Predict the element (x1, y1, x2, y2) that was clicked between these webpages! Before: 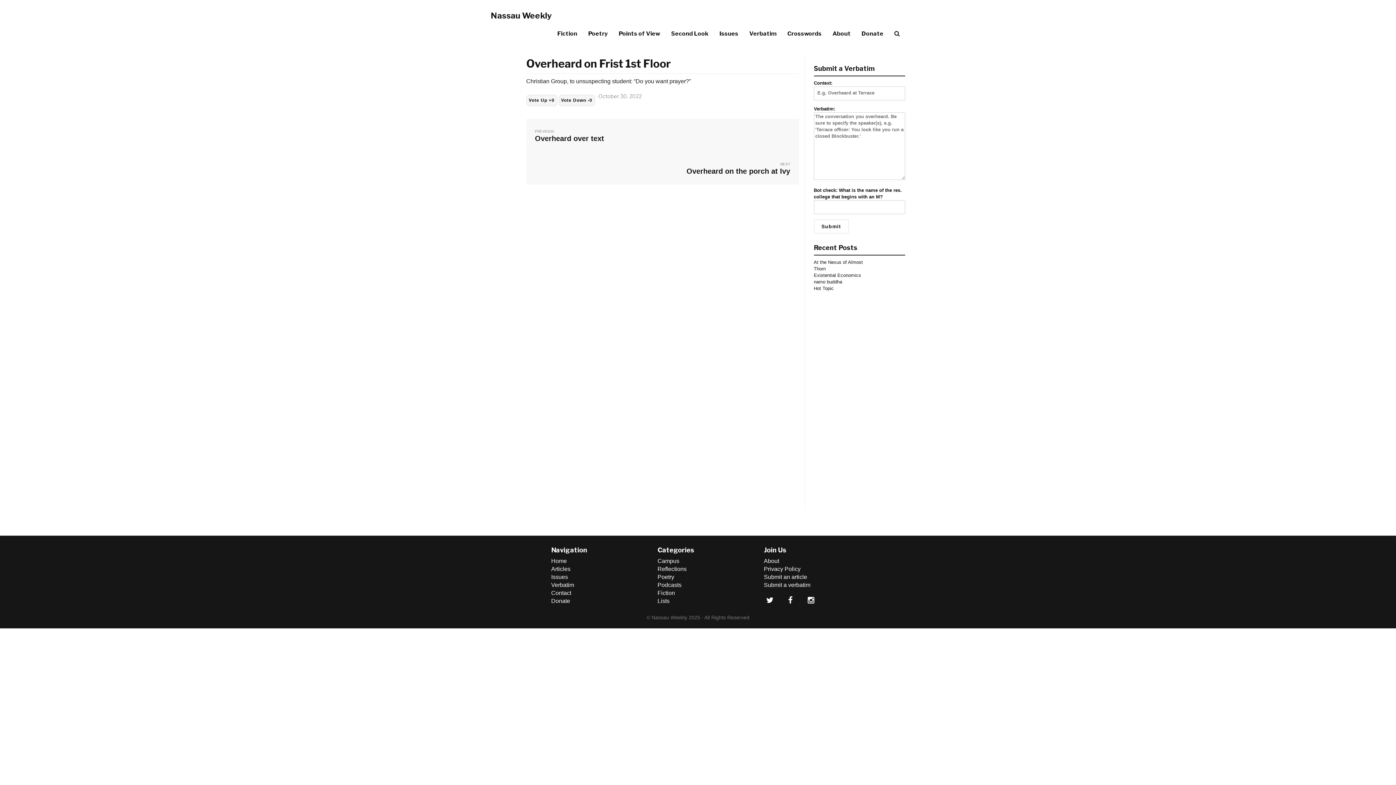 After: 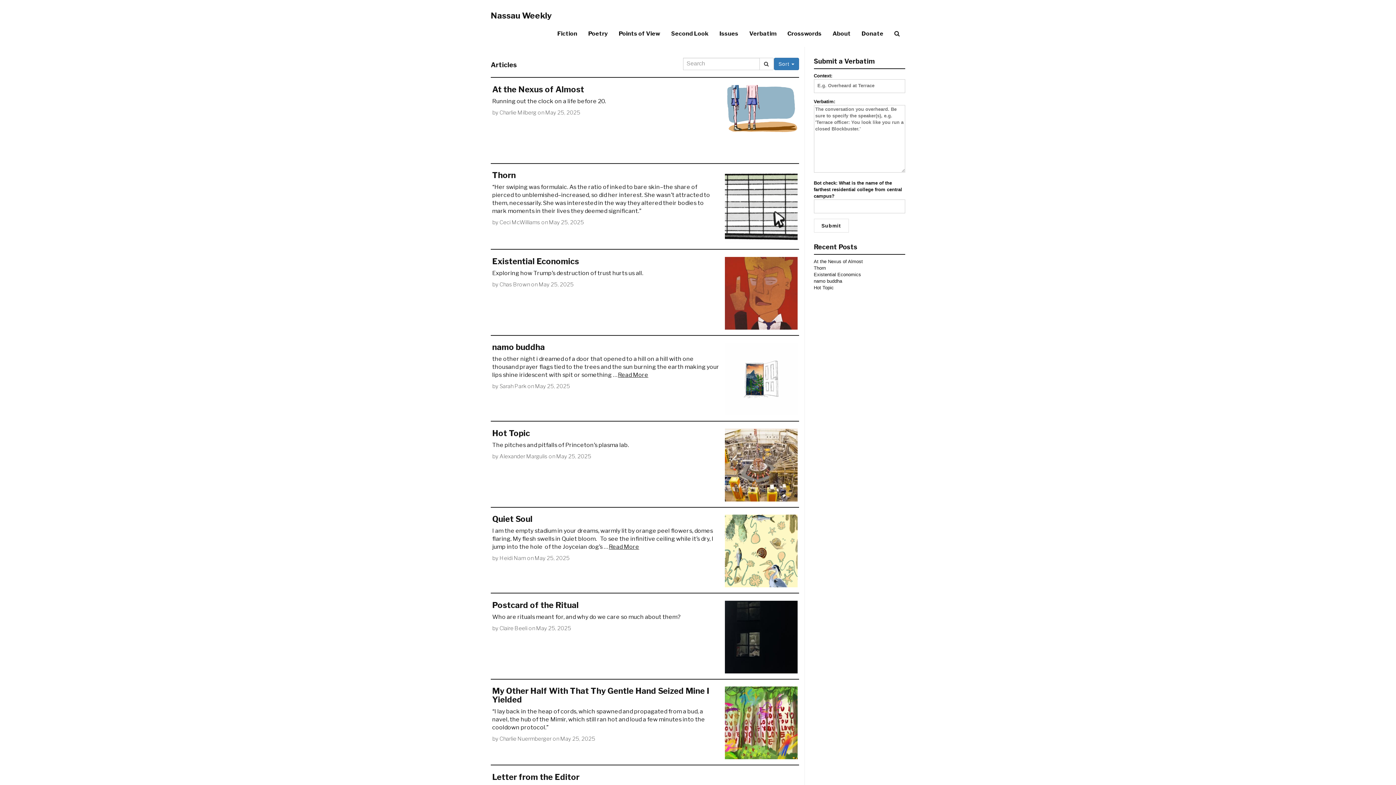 Action: bbox: (551, 566, 570, 572) label: Articles